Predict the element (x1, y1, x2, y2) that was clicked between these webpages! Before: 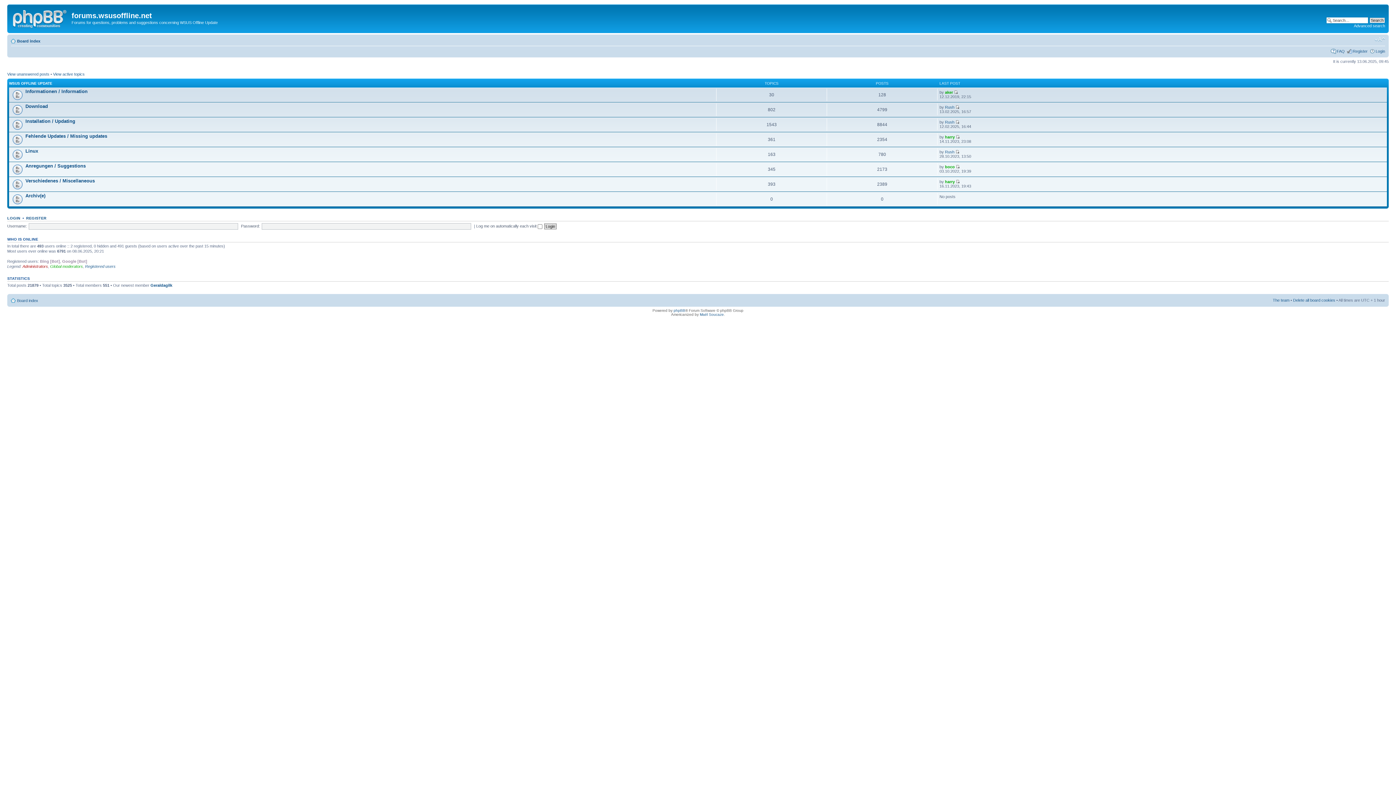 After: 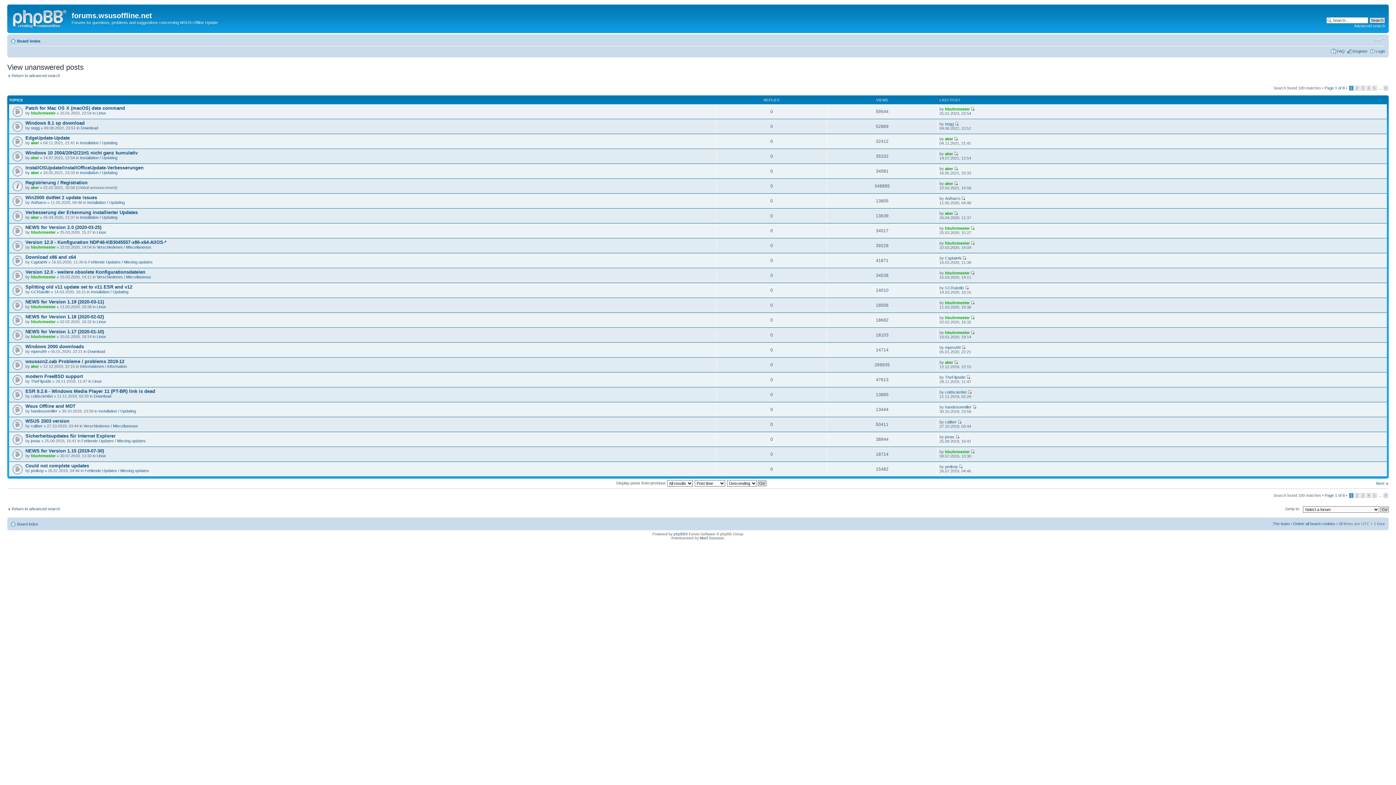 Action: label: View unanswered posts bbox: (7, 72, 49, 76)